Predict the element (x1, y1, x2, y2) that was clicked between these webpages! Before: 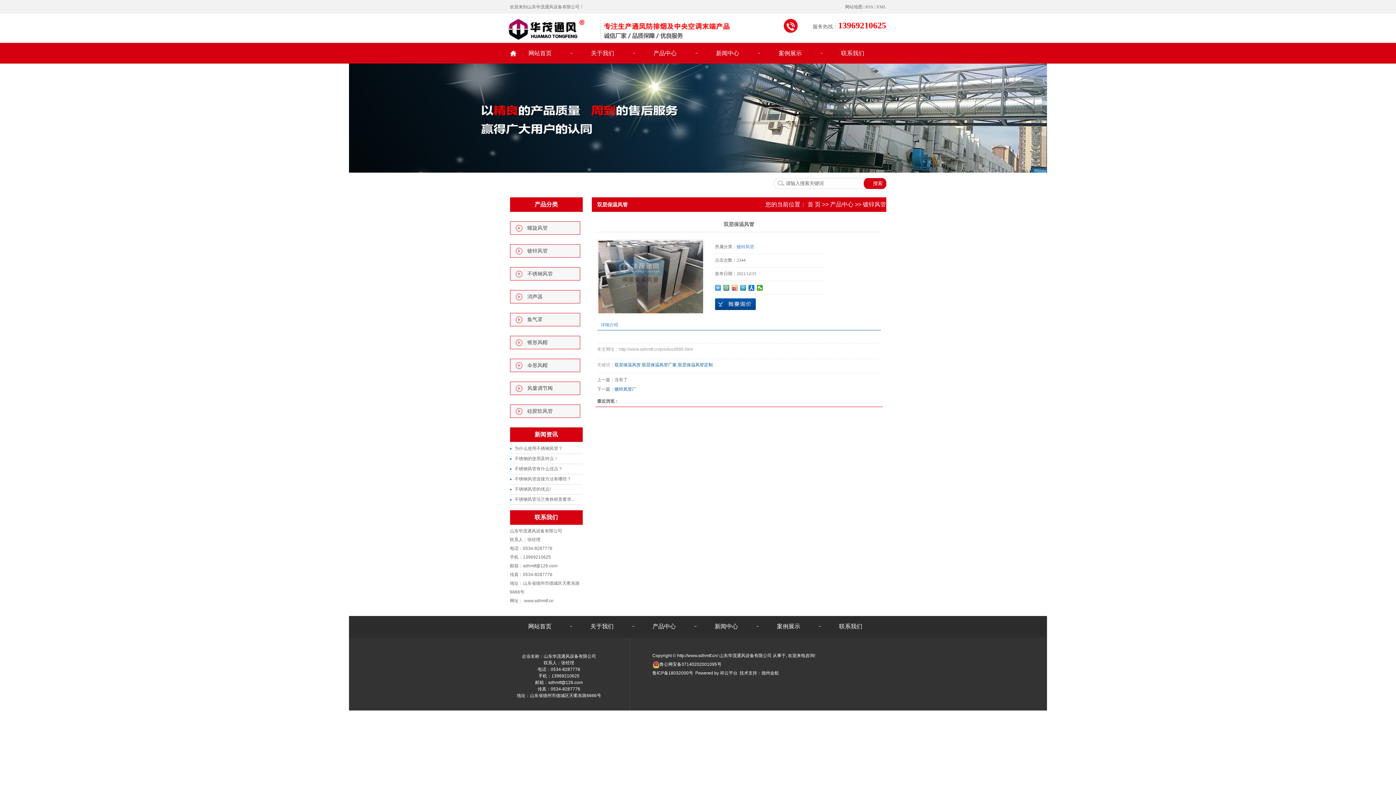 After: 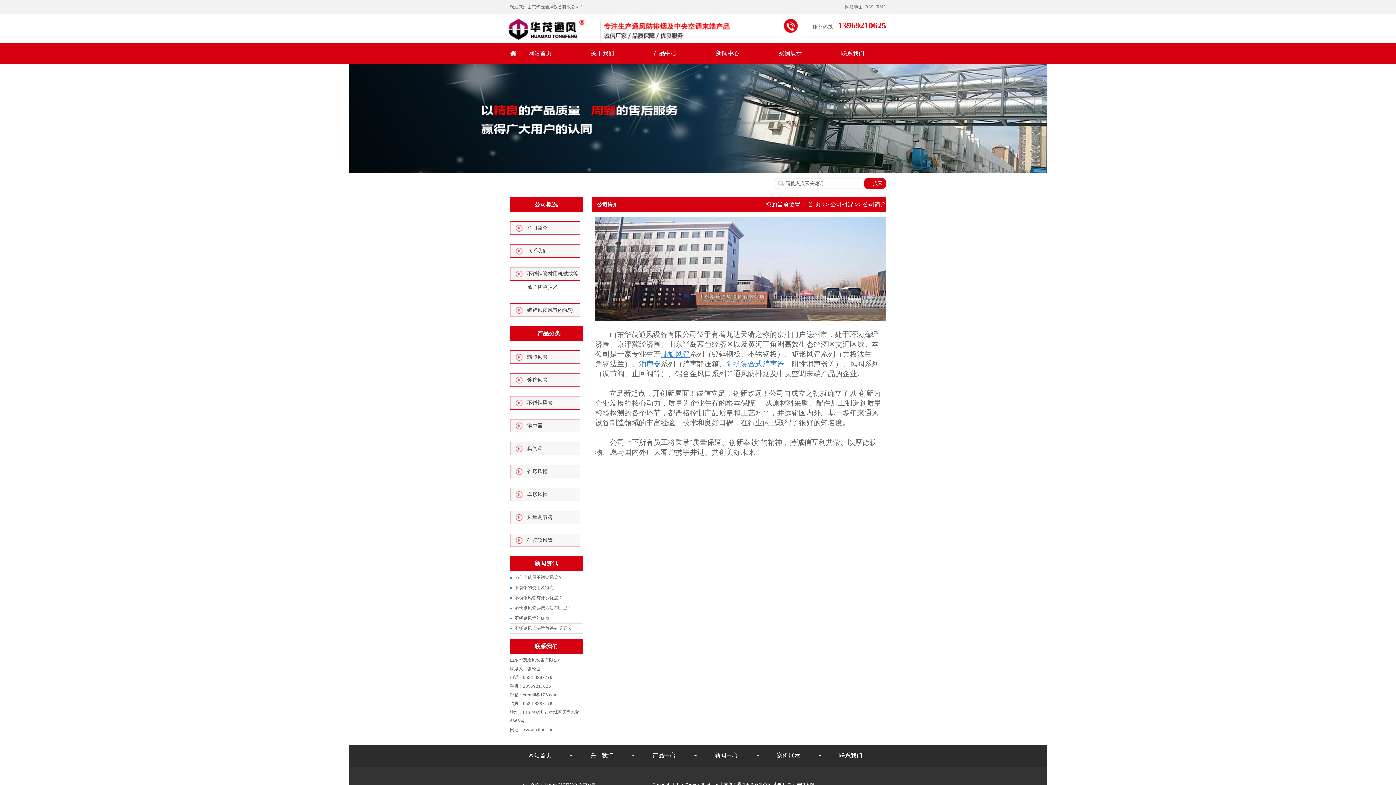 Action: label: 关于我们 bbox: (572, 616, 632, 637)